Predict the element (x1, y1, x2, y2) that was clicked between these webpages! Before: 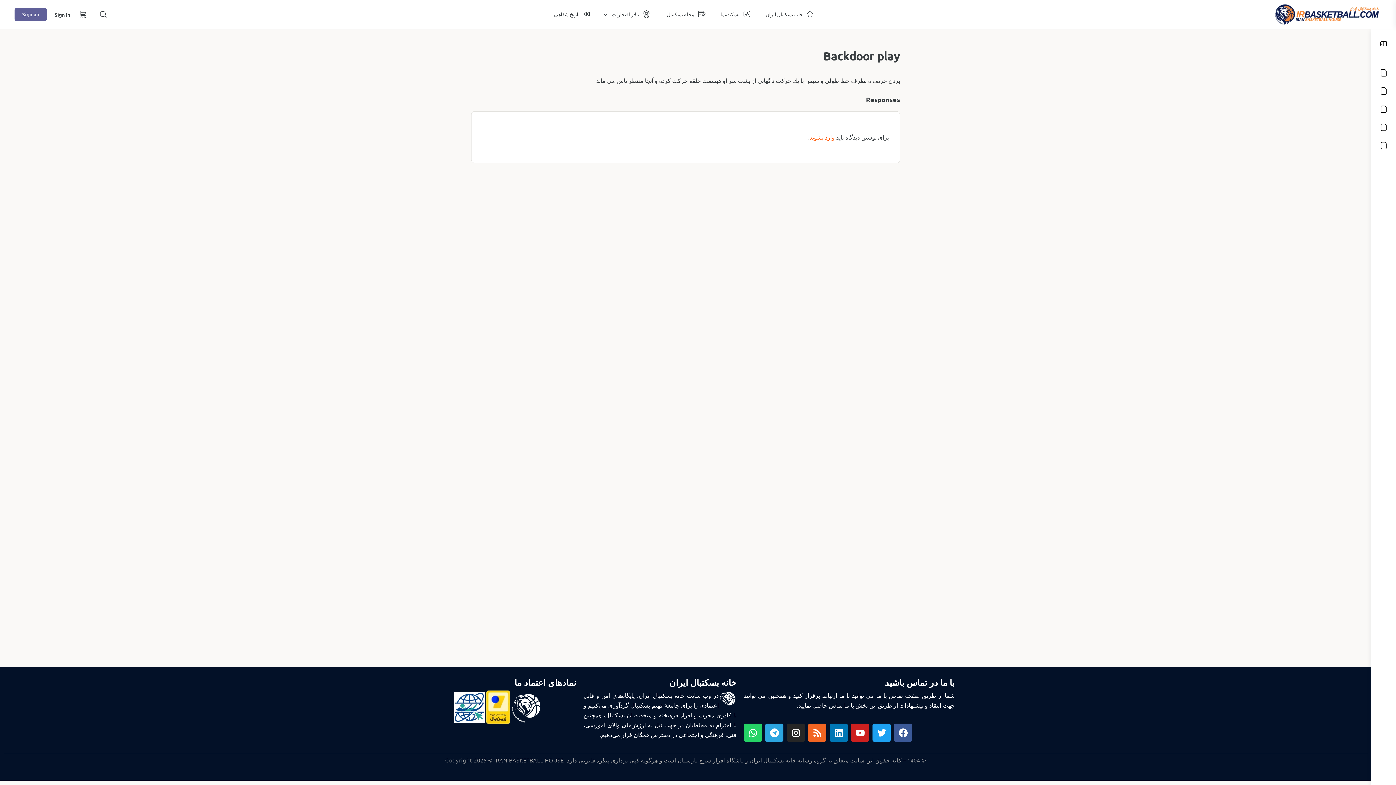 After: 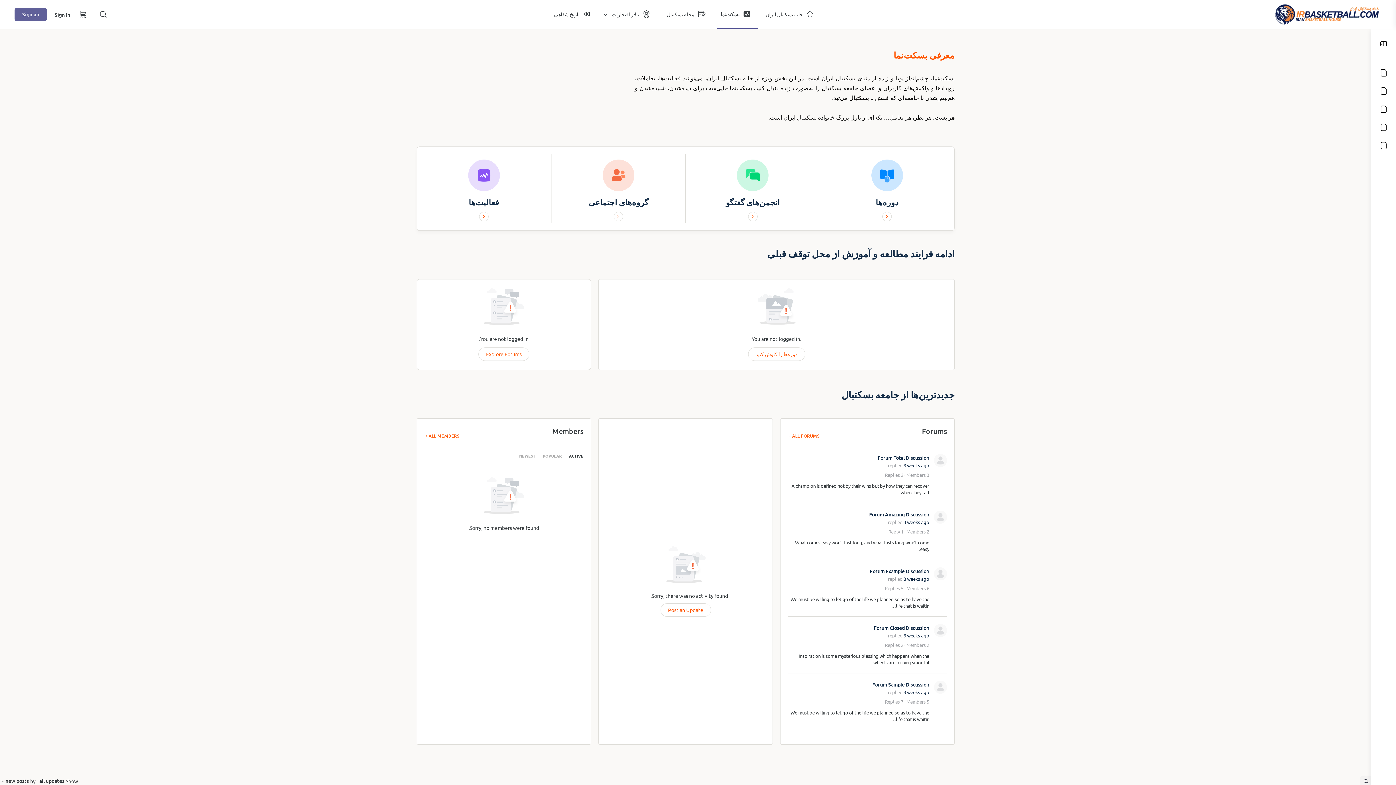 Action: label: بسکت‌نما bbox: (717, 0, 758, 29)